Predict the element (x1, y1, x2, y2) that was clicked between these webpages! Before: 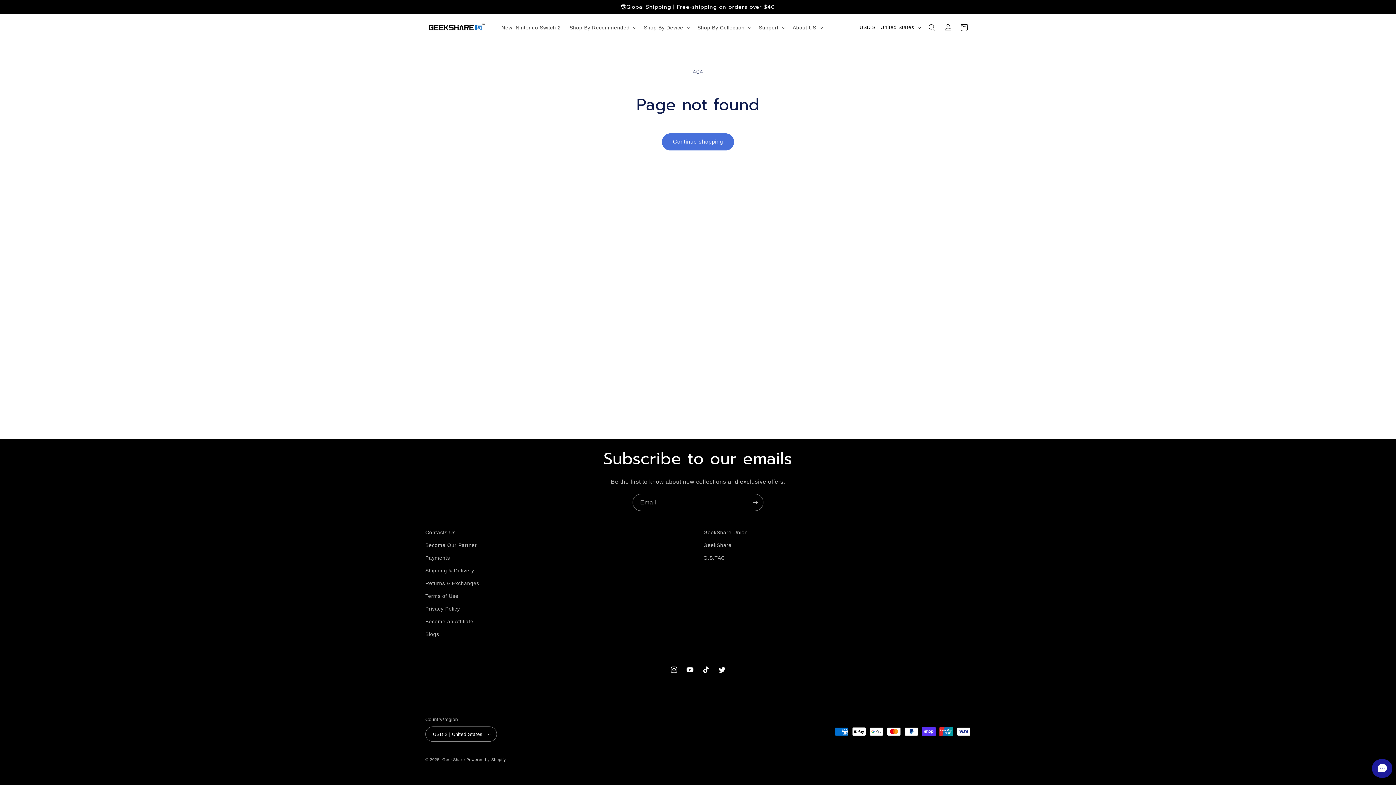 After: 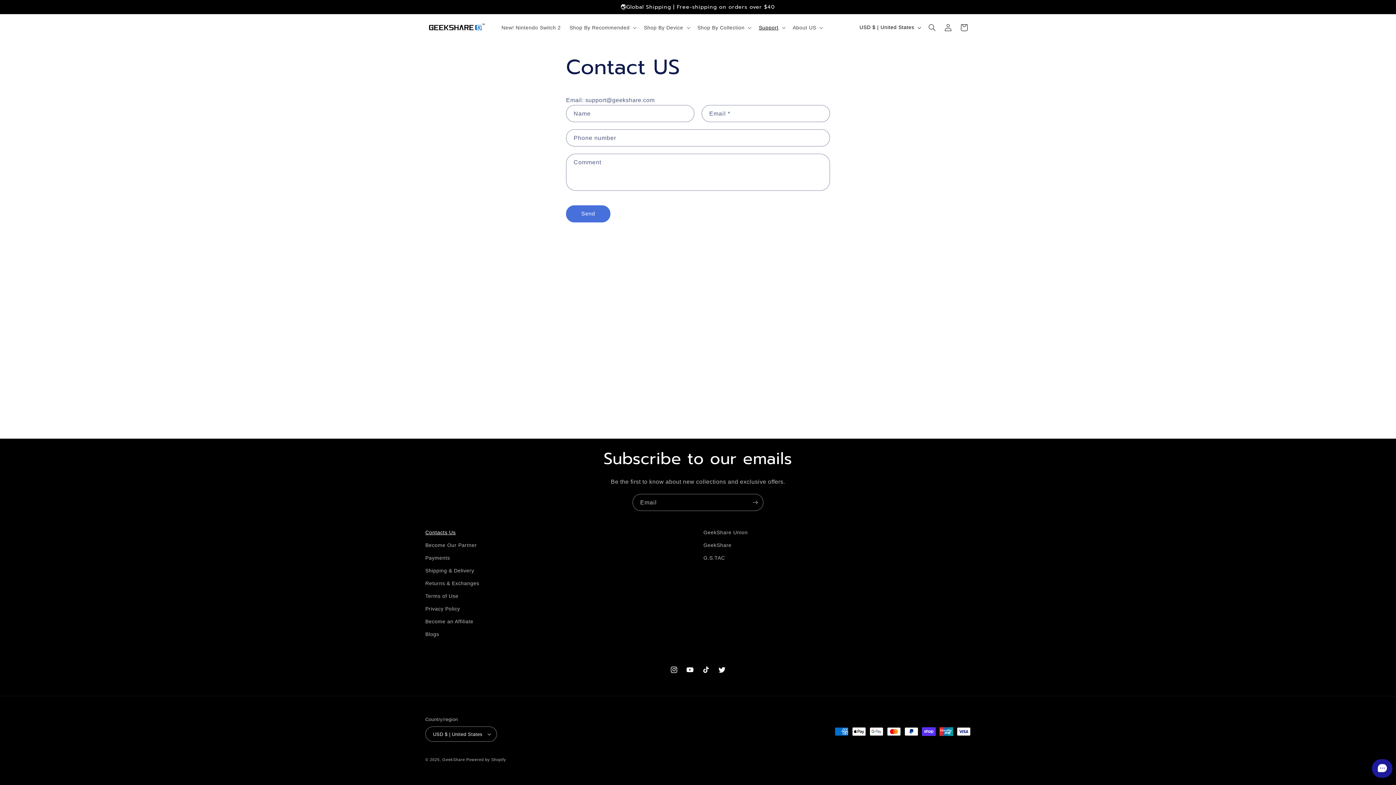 Action: label: Contacts Us bbox: (425, 528, 455, 539)